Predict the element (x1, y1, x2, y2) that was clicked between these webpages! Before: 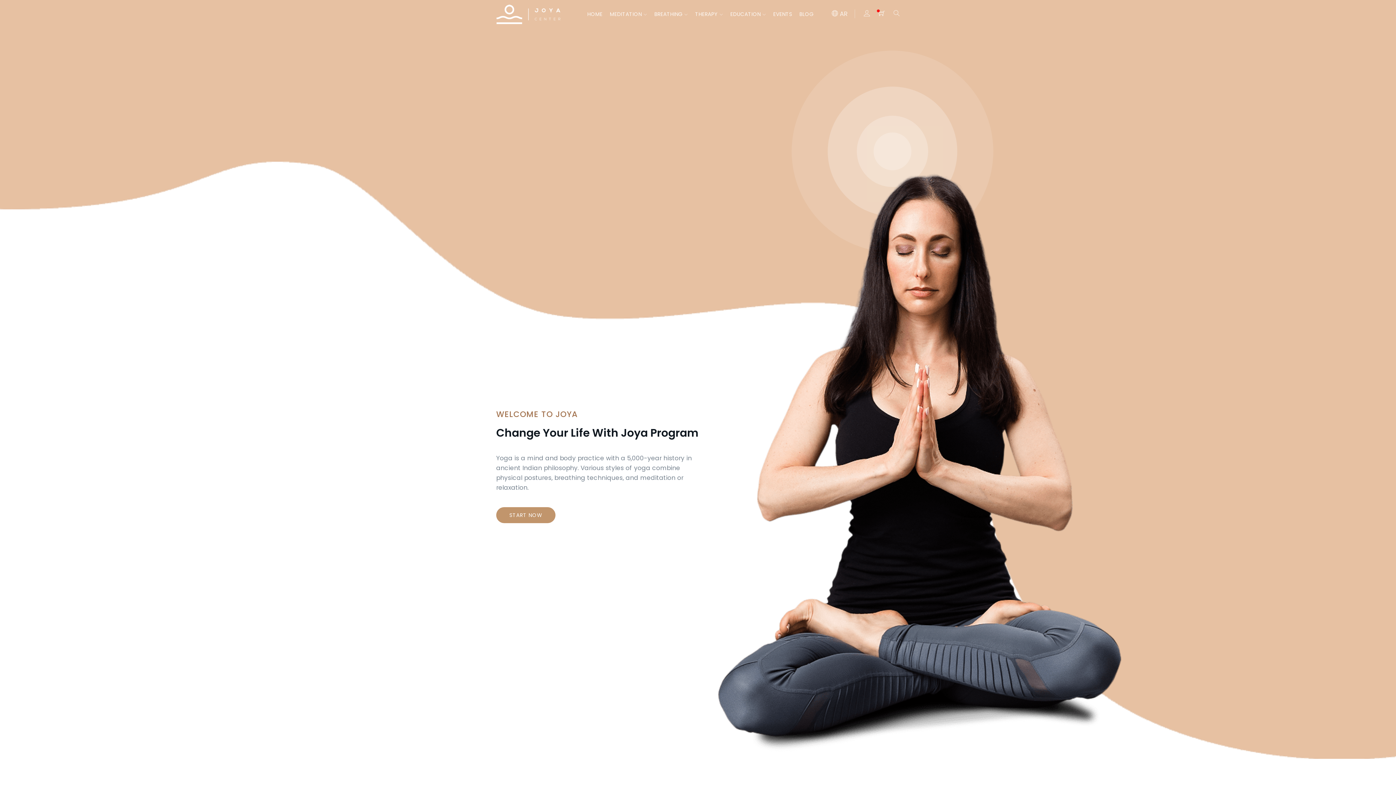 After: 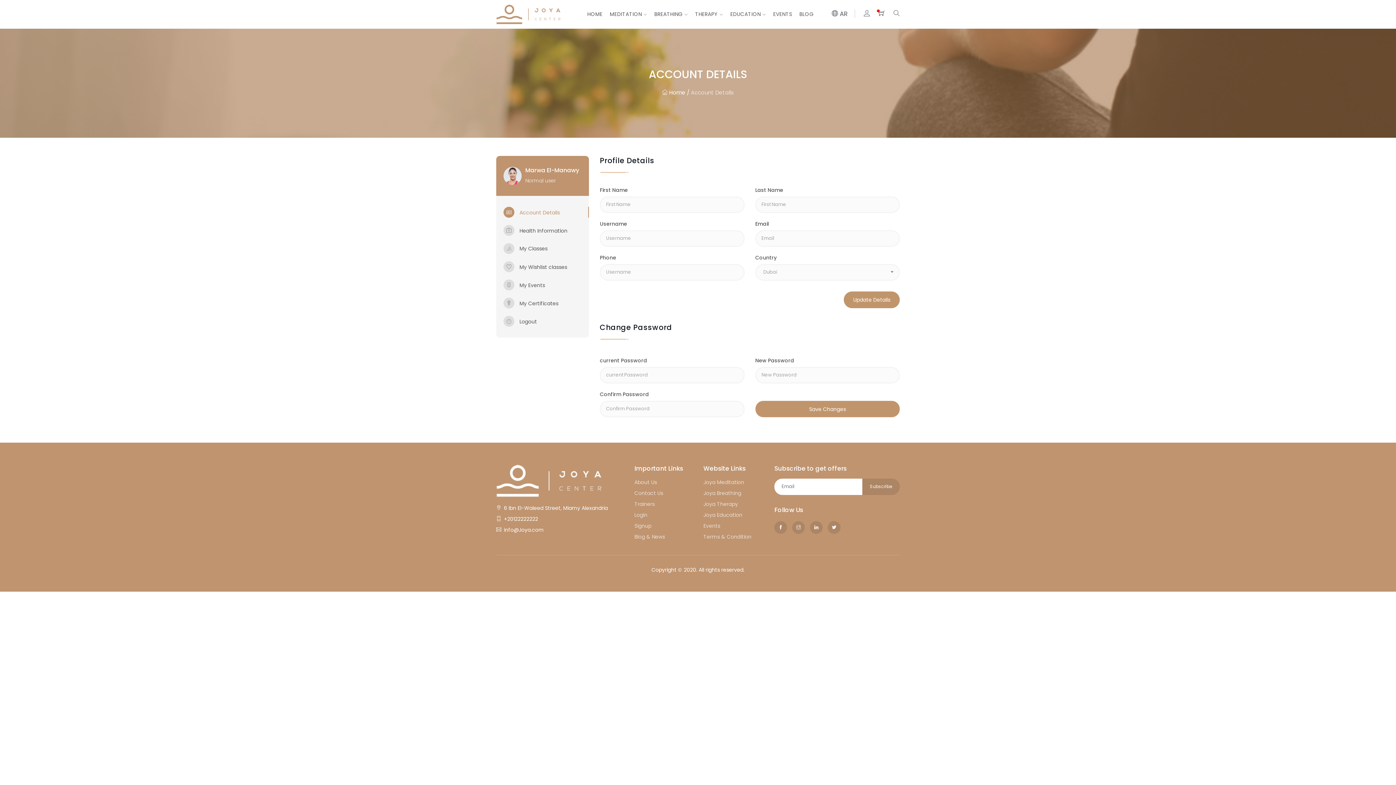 Action: bbox: (864, 9, 870, 18)